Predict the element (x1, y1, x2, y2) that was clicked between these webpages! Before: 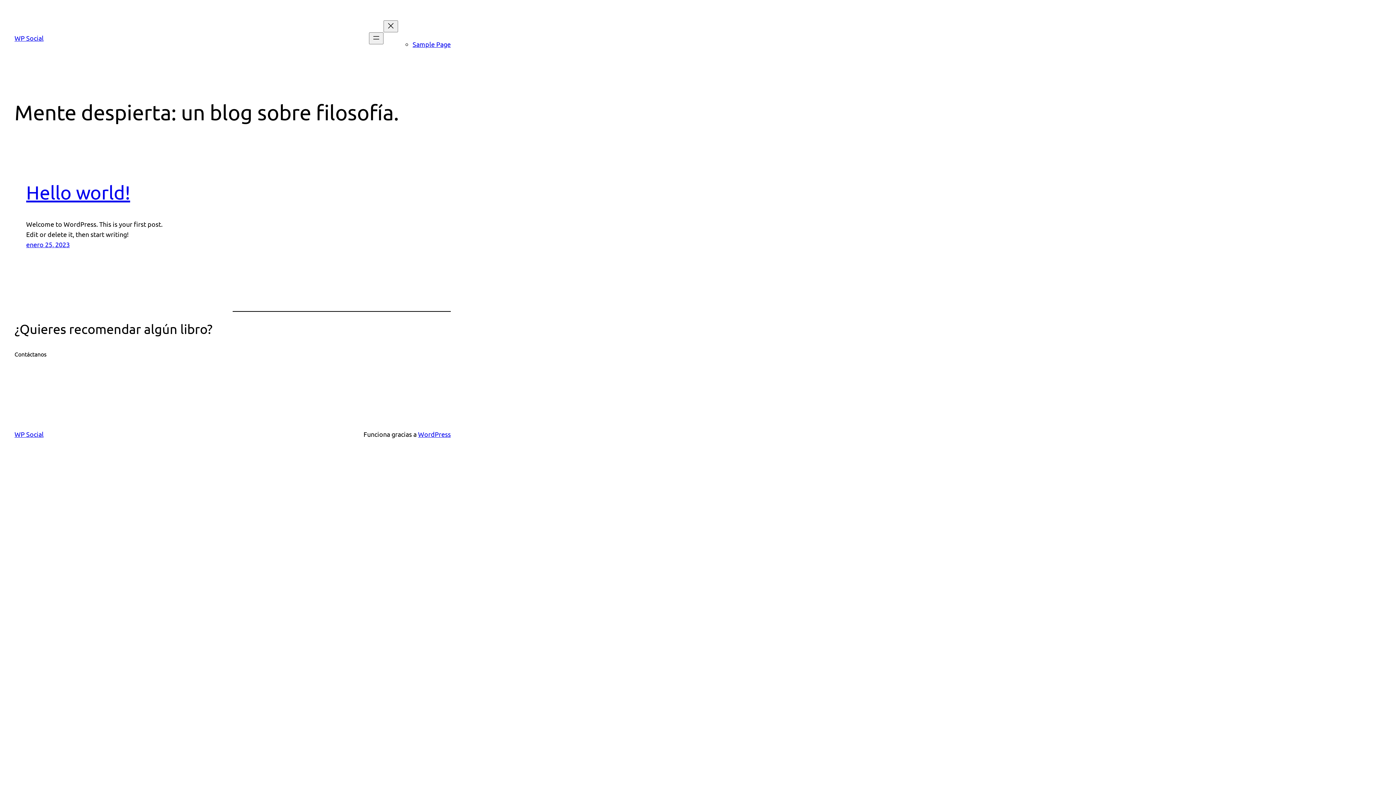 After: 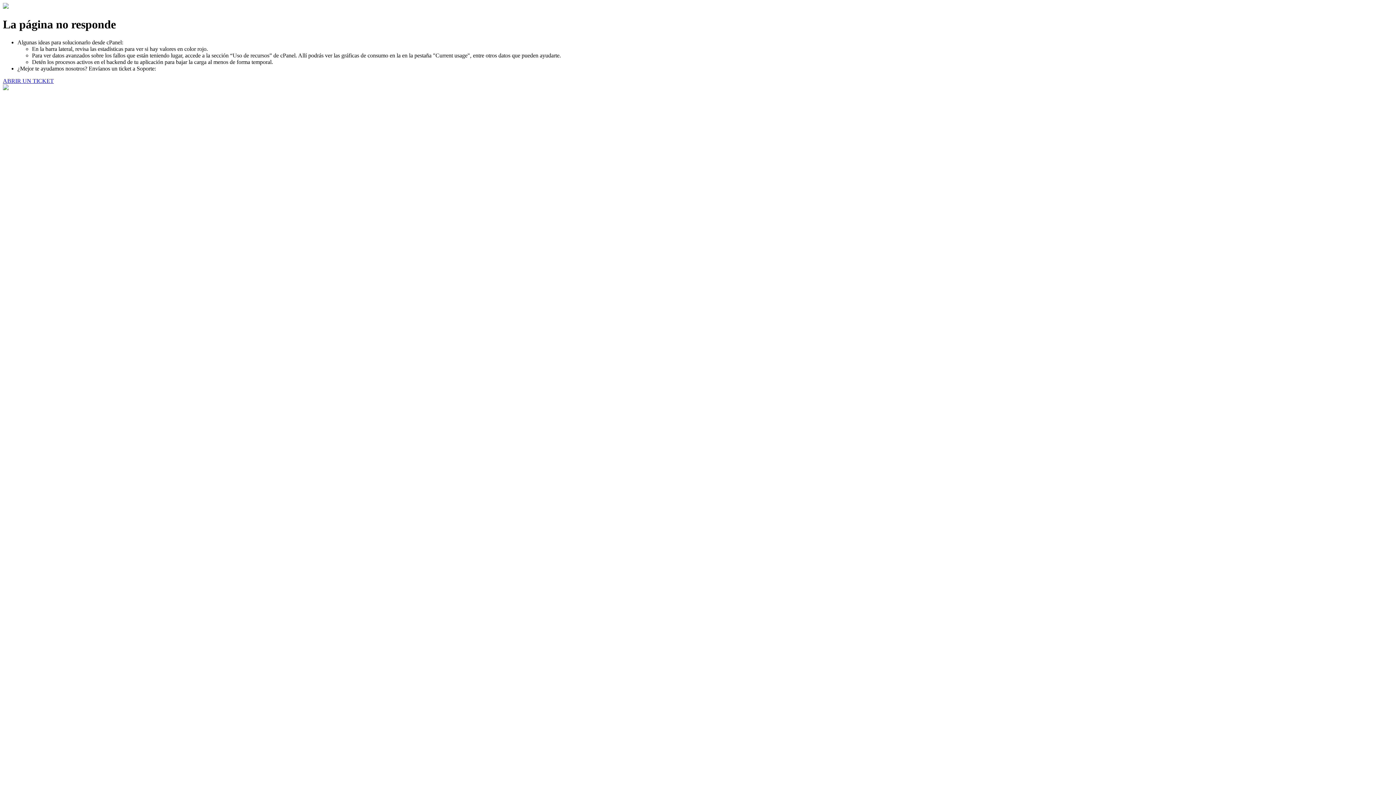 Action: bbox: (26, 240, 69, 248) label: enero 25, 2023